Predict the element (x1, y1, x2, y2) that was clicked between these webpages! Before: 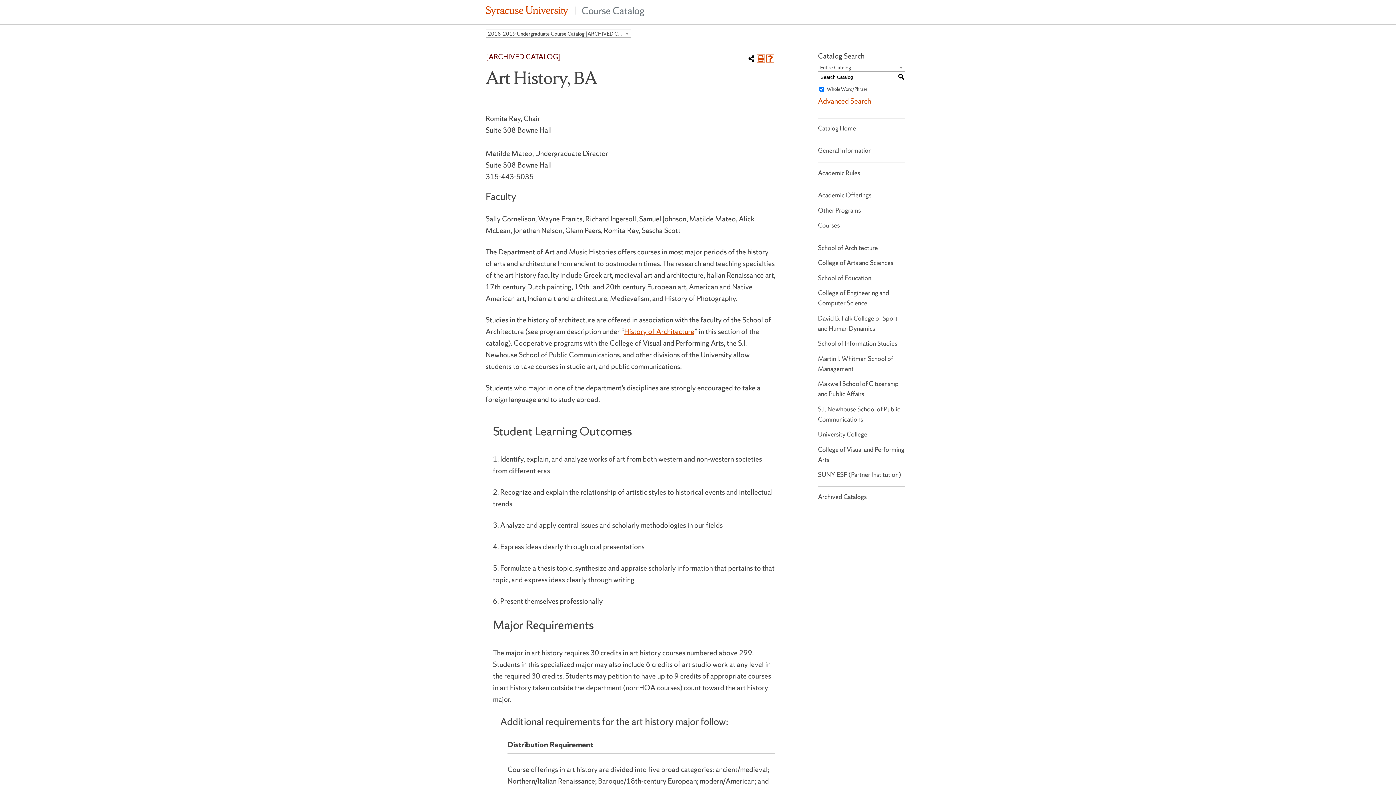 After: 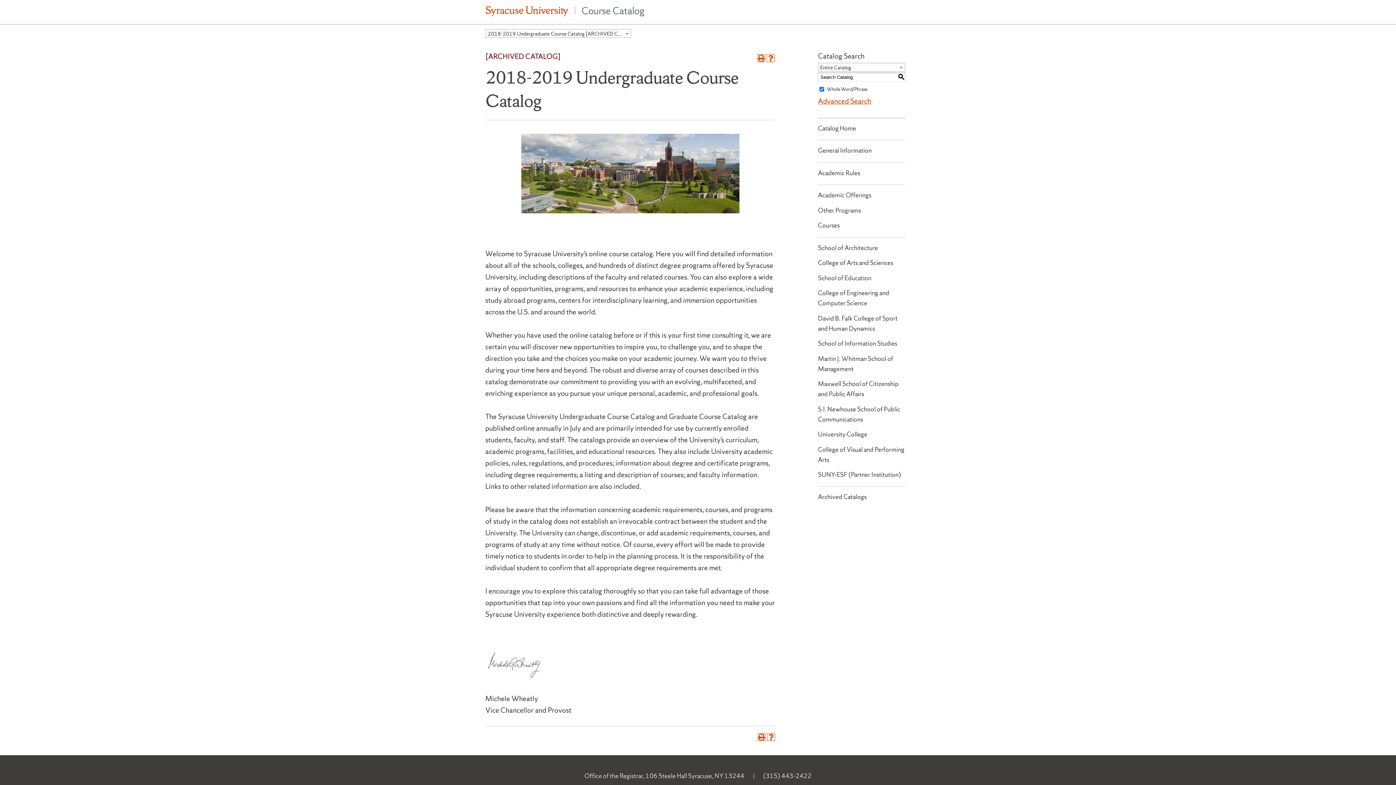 Action: label: Catalog Home bbox: (818, 123, 856, 133)